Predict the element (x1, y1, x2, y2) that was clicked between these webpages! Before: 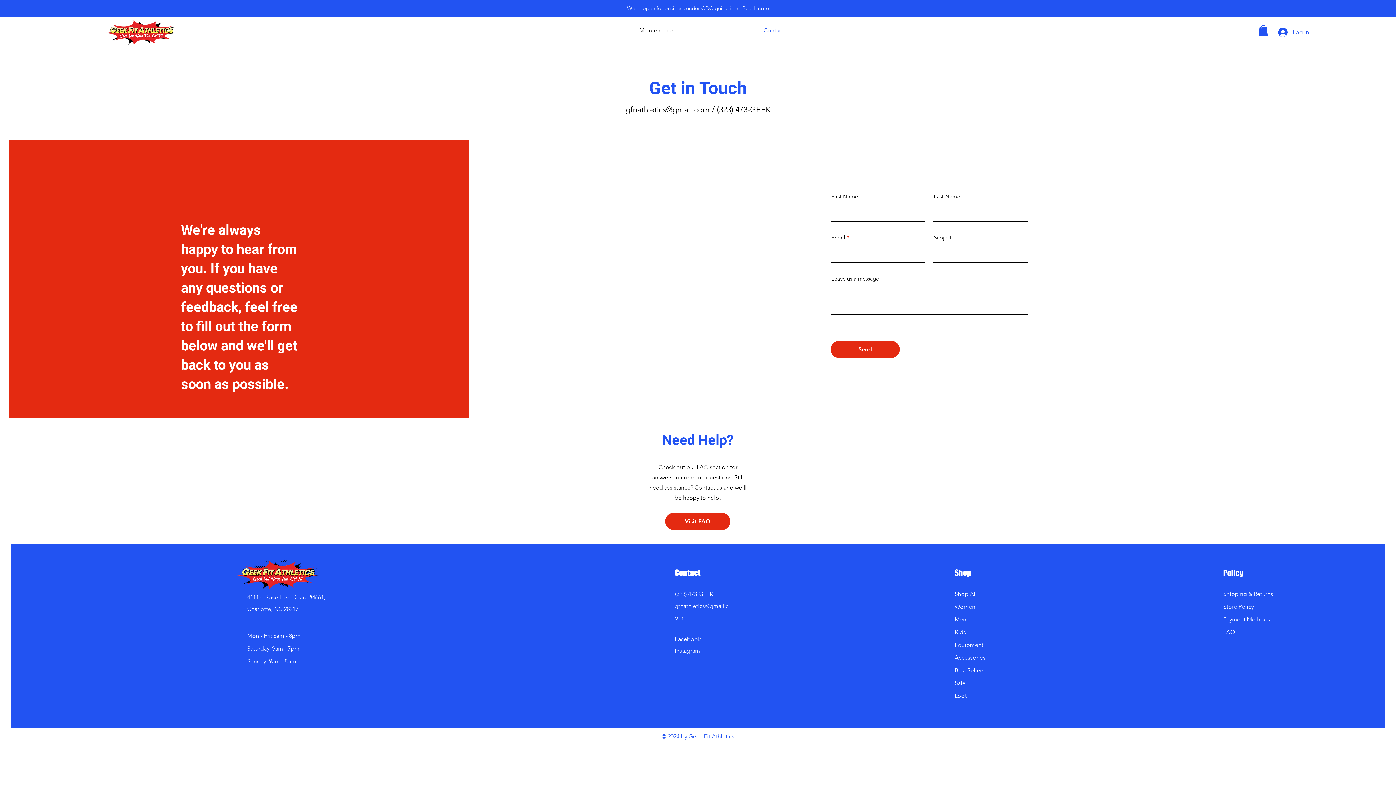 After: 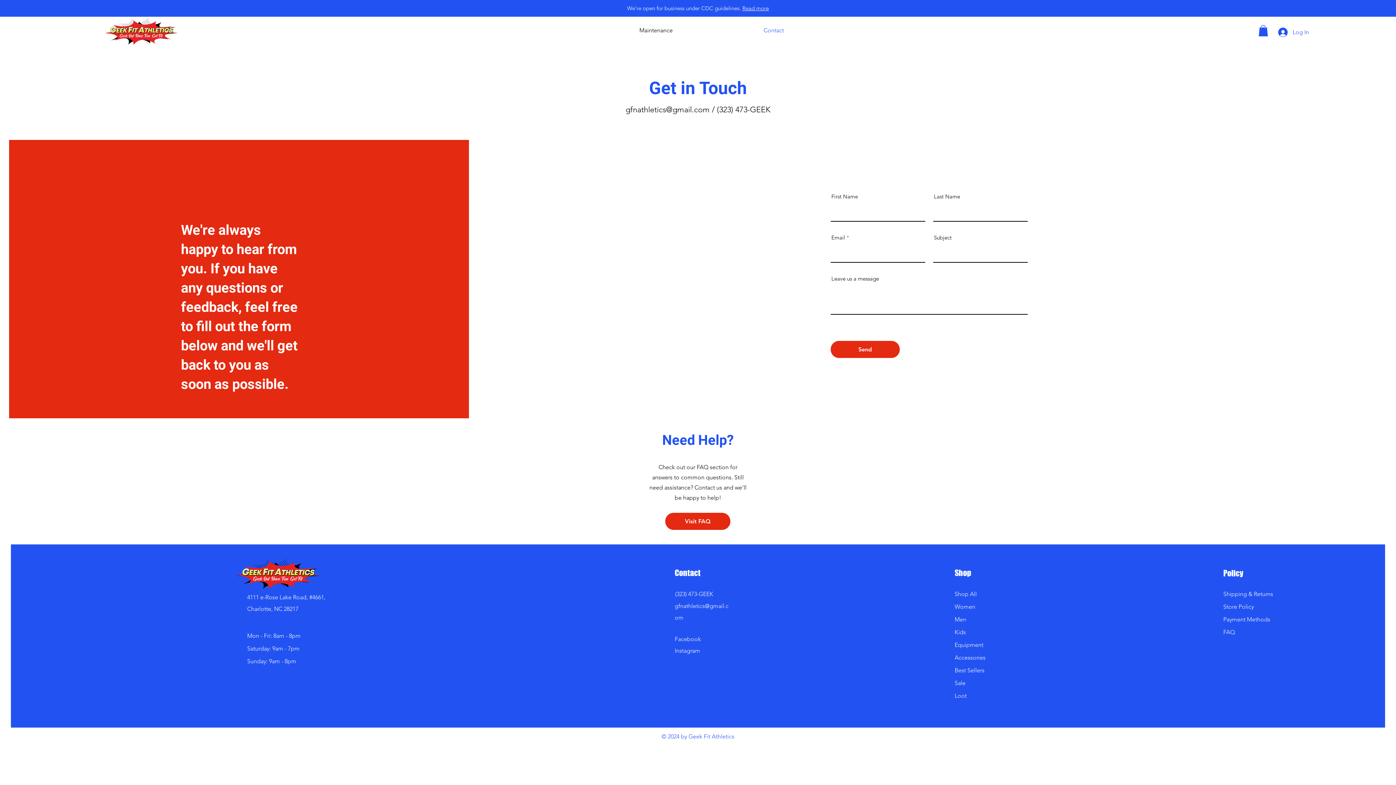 Action: bbox: (954, 629, 966, 636) label: Kids